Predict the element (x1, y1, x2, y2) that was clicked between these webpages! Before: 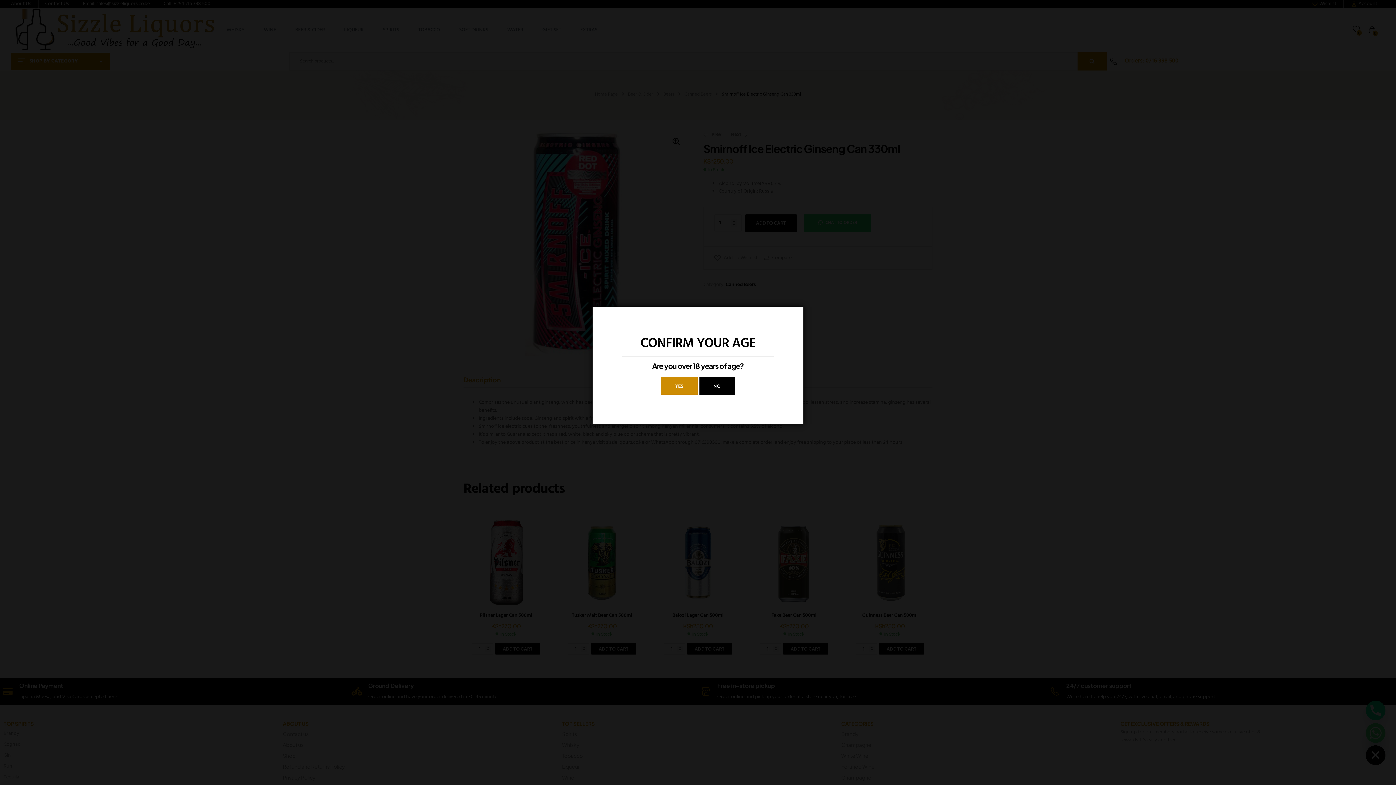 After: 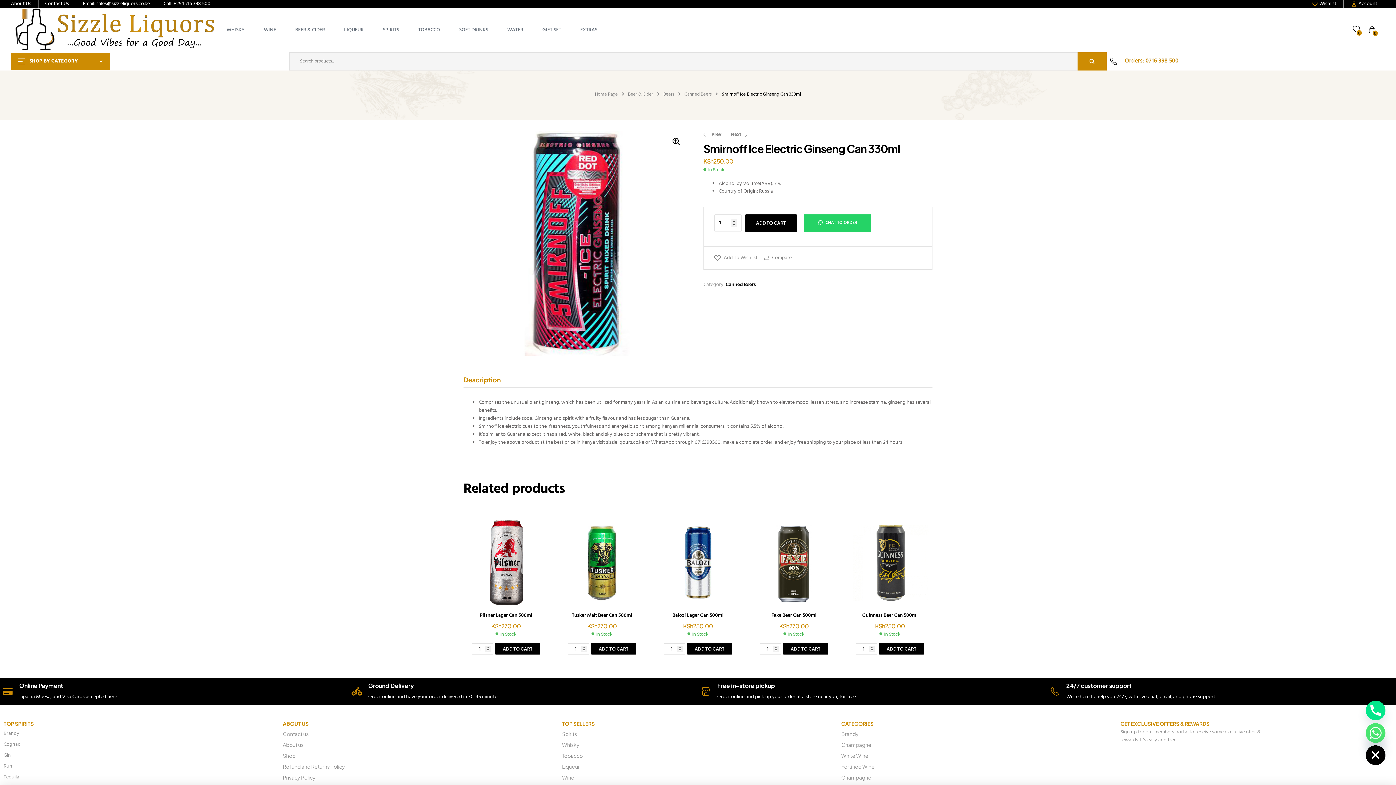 Action: bbox: (661, 377, 697, 394) label: YES